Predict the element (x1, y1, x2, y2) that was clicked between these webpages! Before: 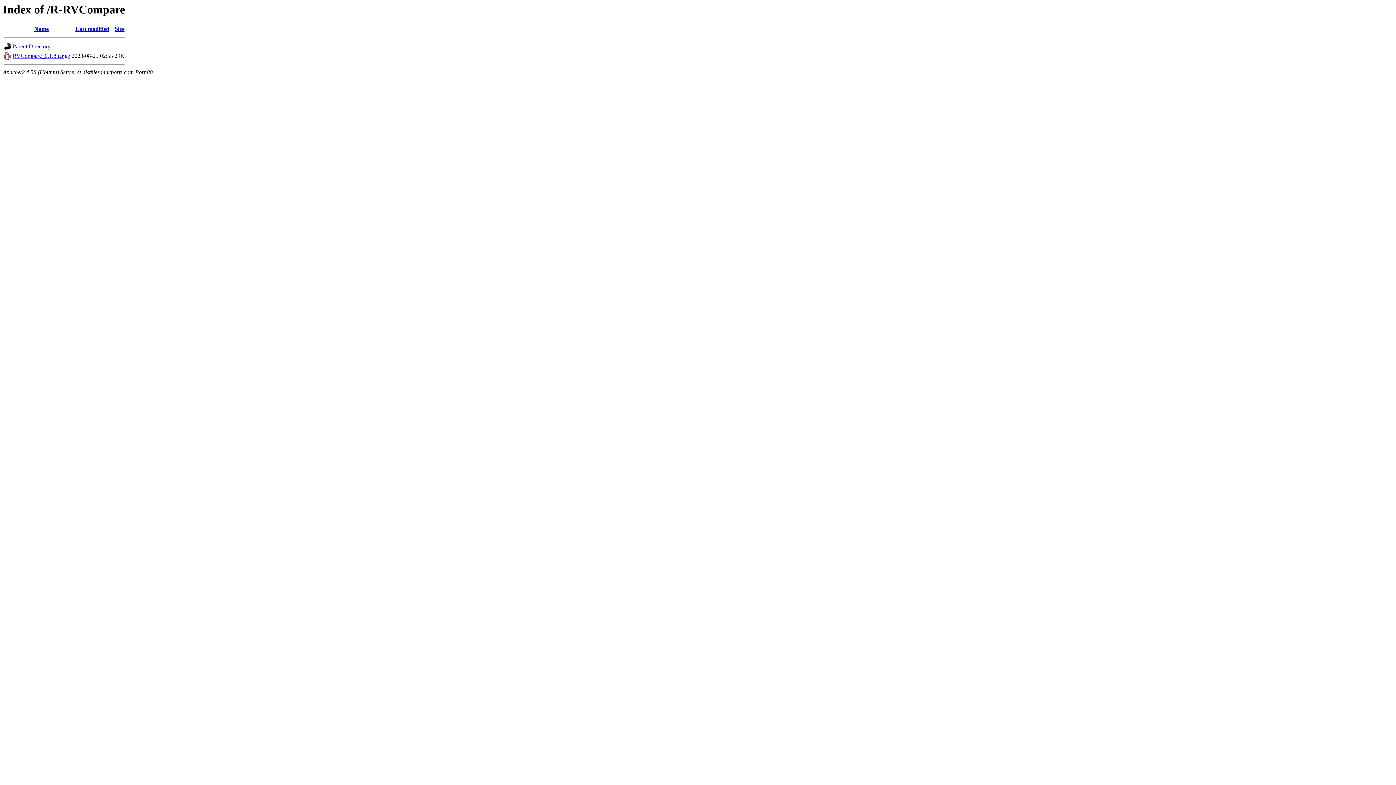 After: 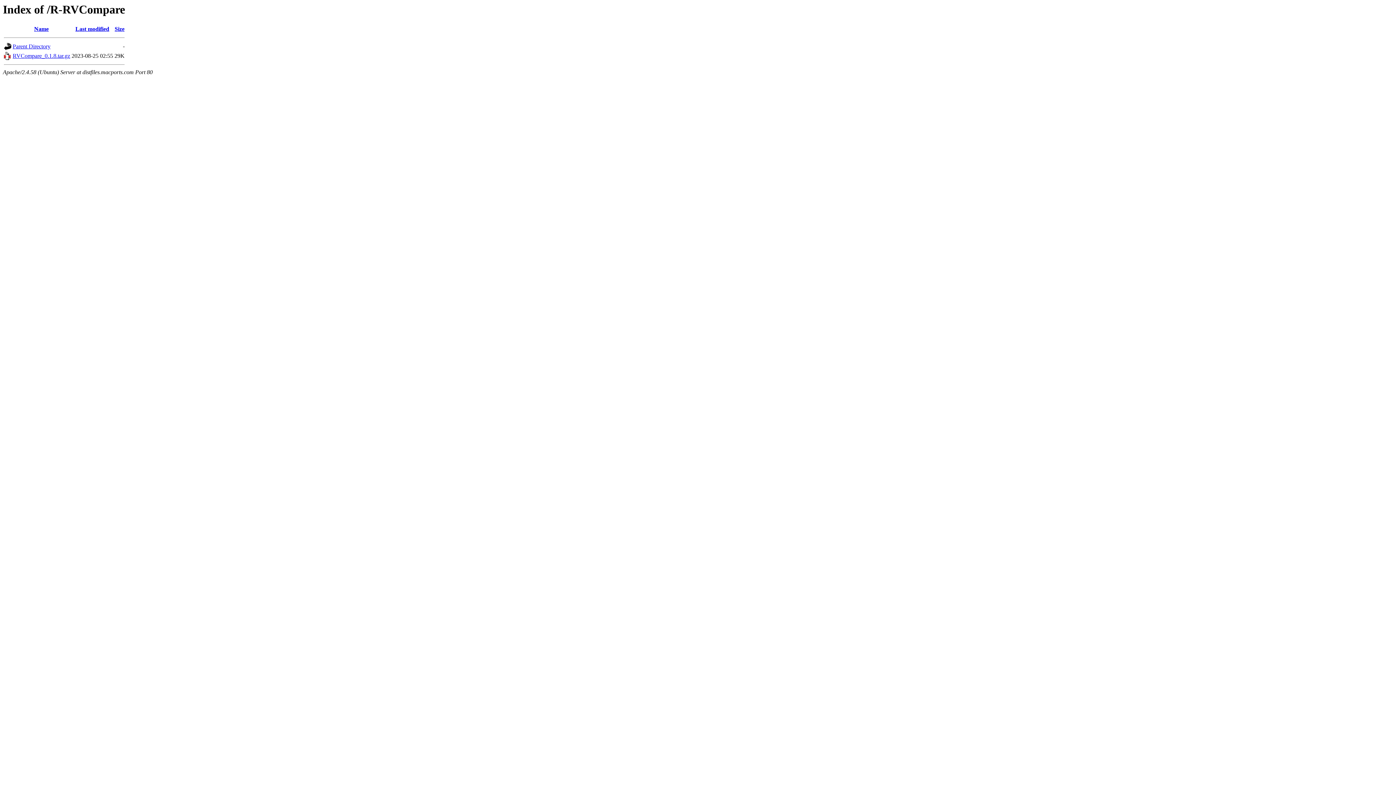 Action: bbox: (114, 25, 124, 32) label: Size